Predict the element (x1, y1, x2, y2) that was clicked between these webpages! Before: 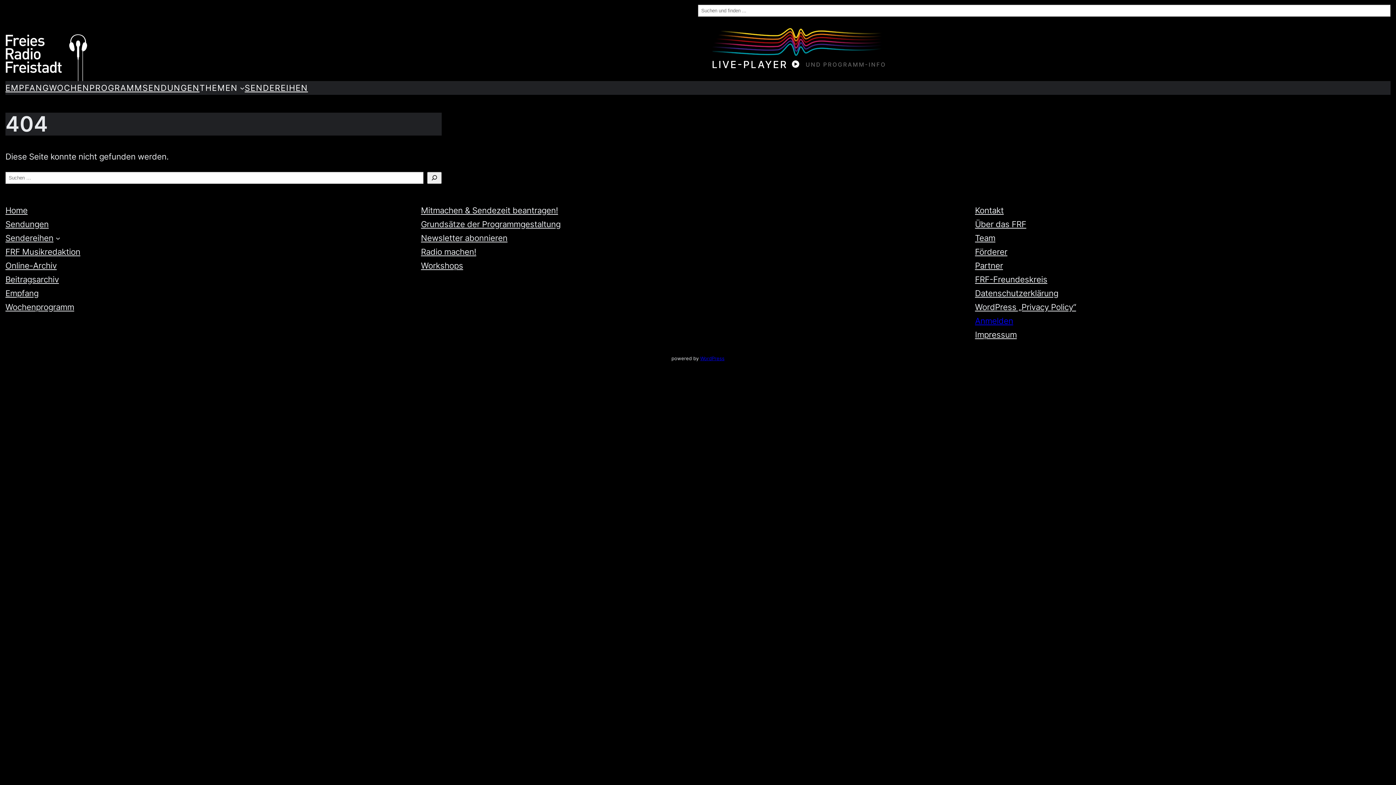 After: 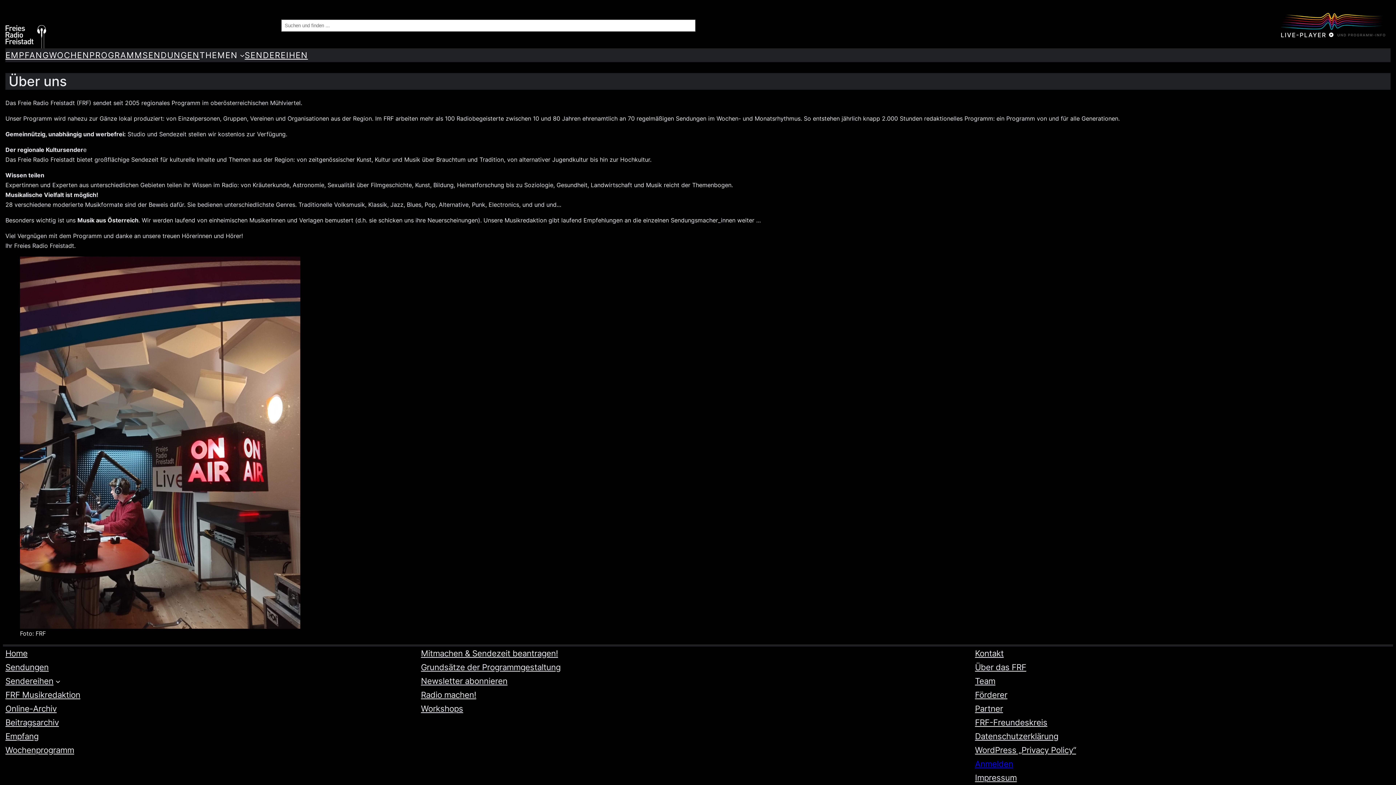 Action: bbox: (975, 217, 1026, 231) label: Über das FRF